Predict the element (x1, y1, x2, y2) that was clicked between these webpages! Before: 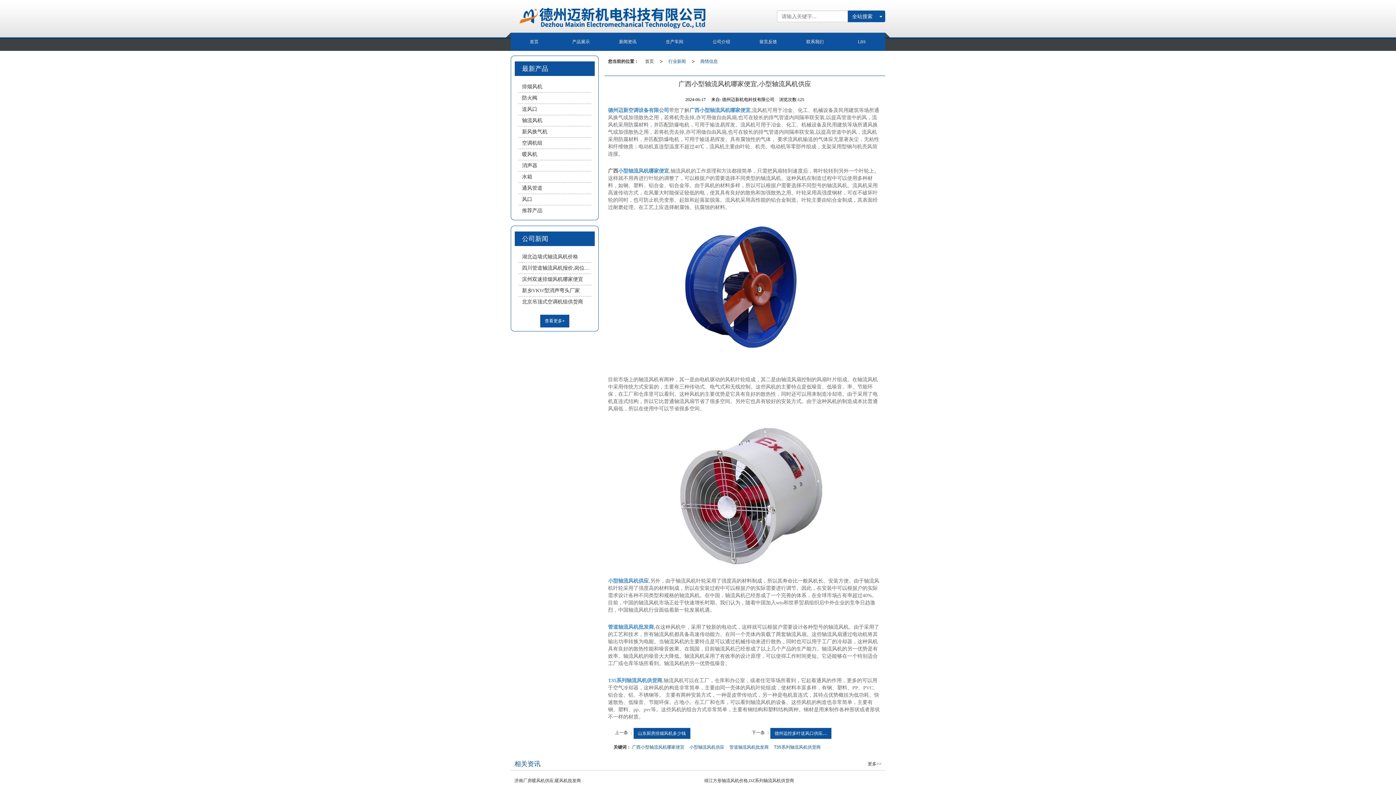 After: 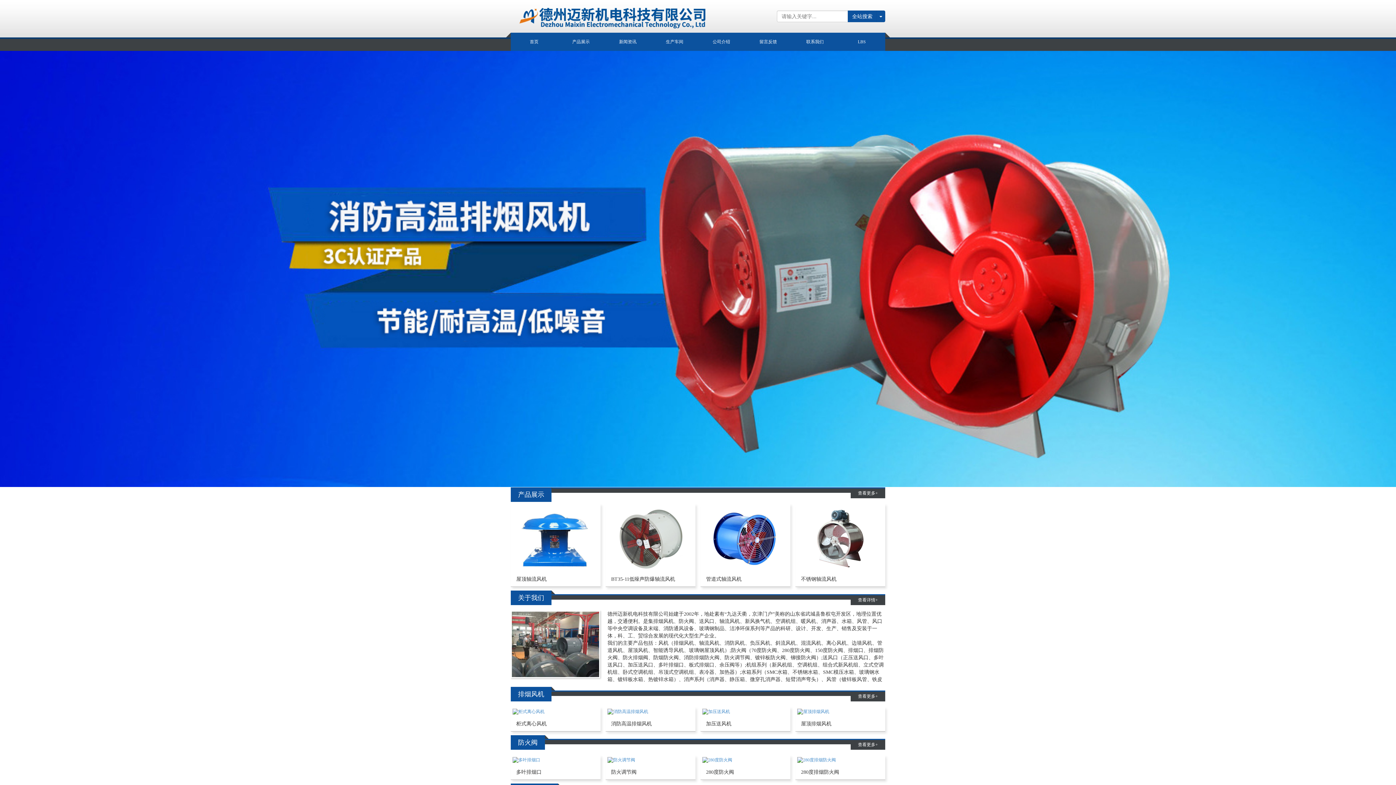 Action: label: 首页 bbox: (510, 32, 557, 50)